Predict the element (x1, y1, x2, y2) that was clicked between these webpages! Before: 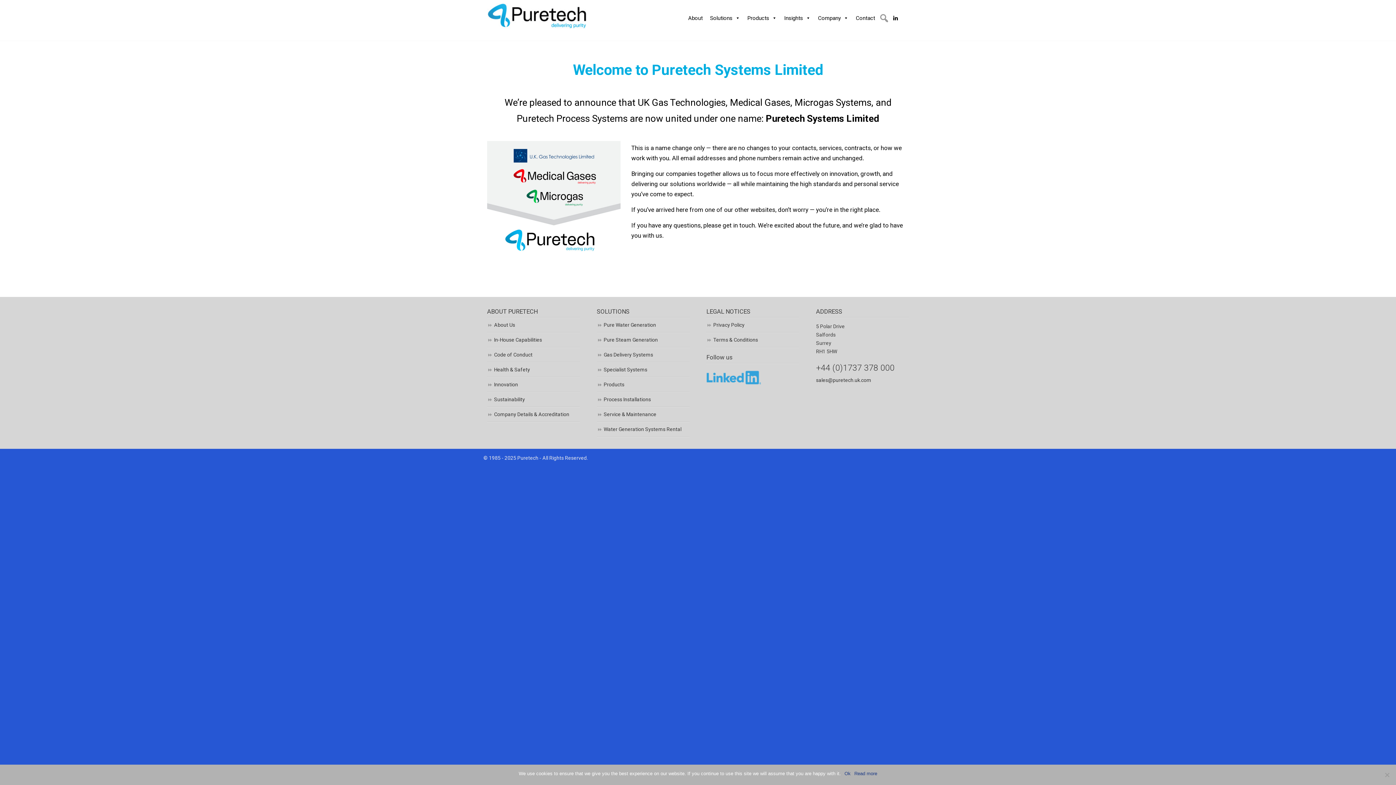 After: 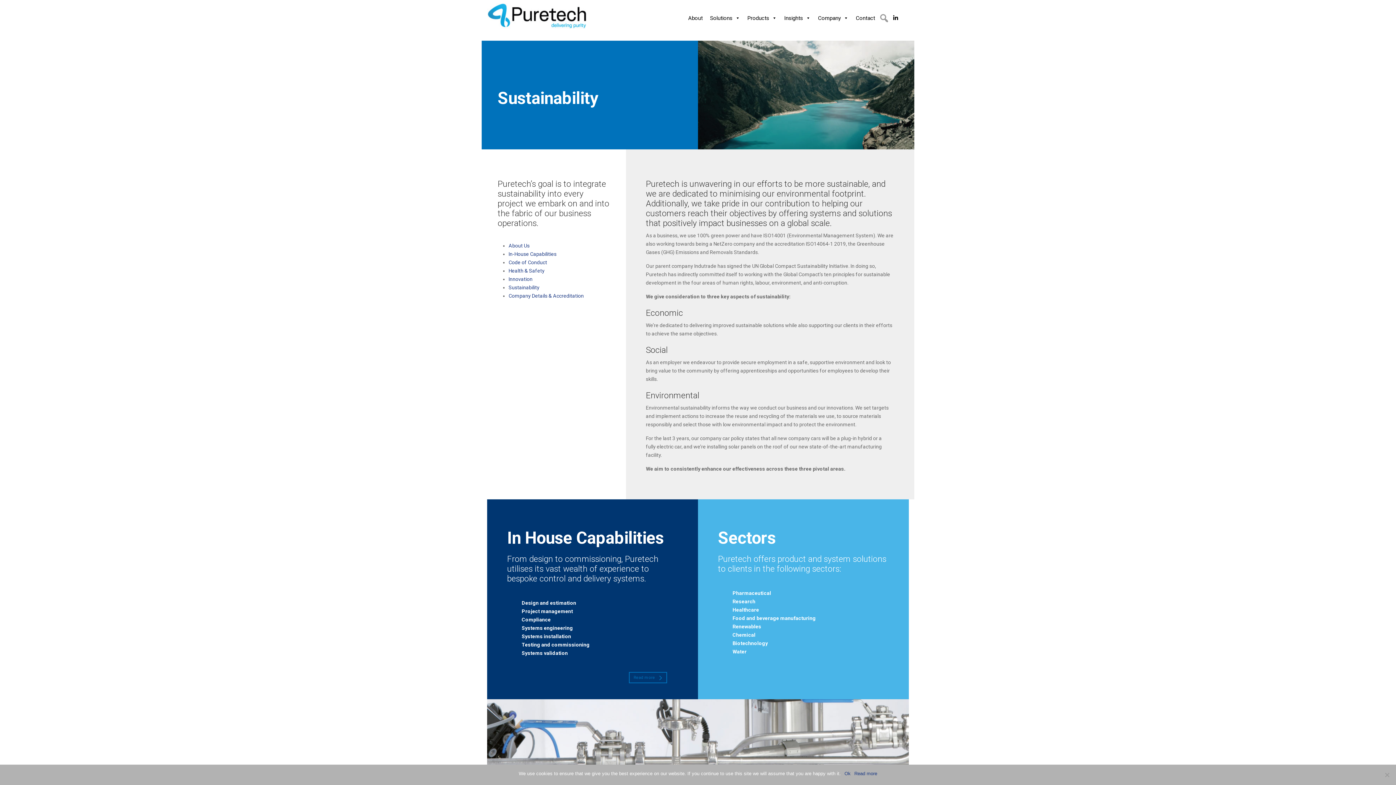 Action: bbox: (487, 392, 580, 407) label: Sustainability